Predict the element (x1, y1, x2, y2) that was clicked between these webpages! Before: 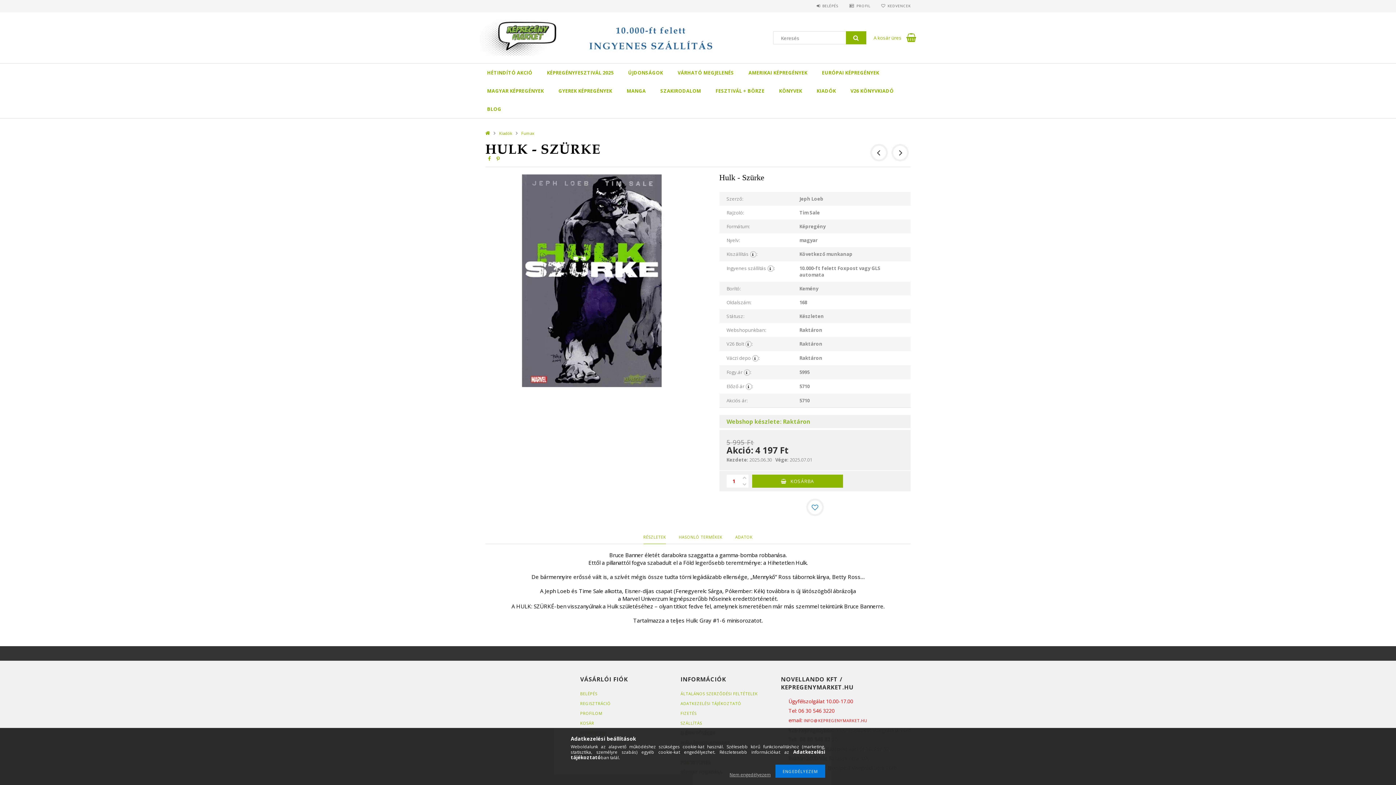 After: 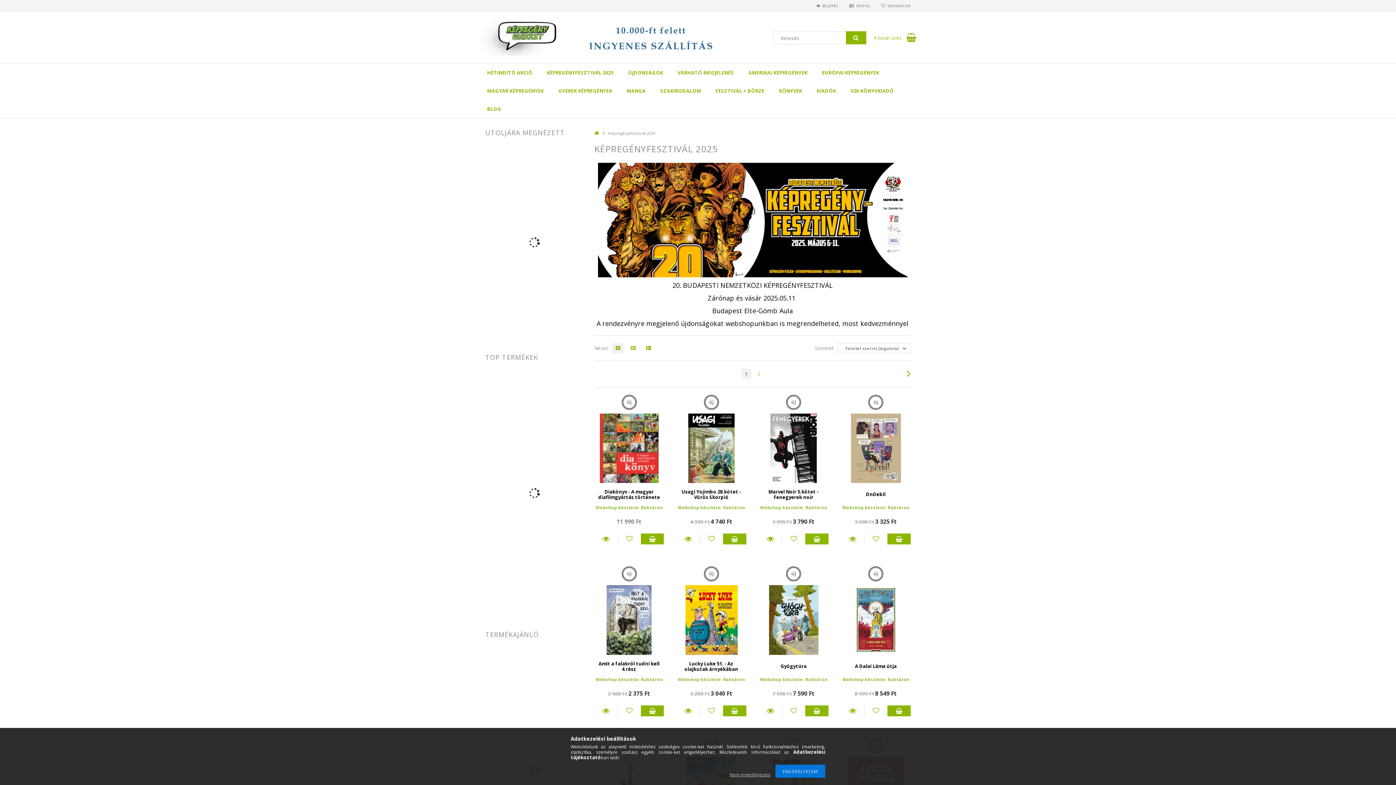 Action: label: KÉPREGÉNYFESZTIVÁL 2025 bbox: (539, 63, 621, 81)